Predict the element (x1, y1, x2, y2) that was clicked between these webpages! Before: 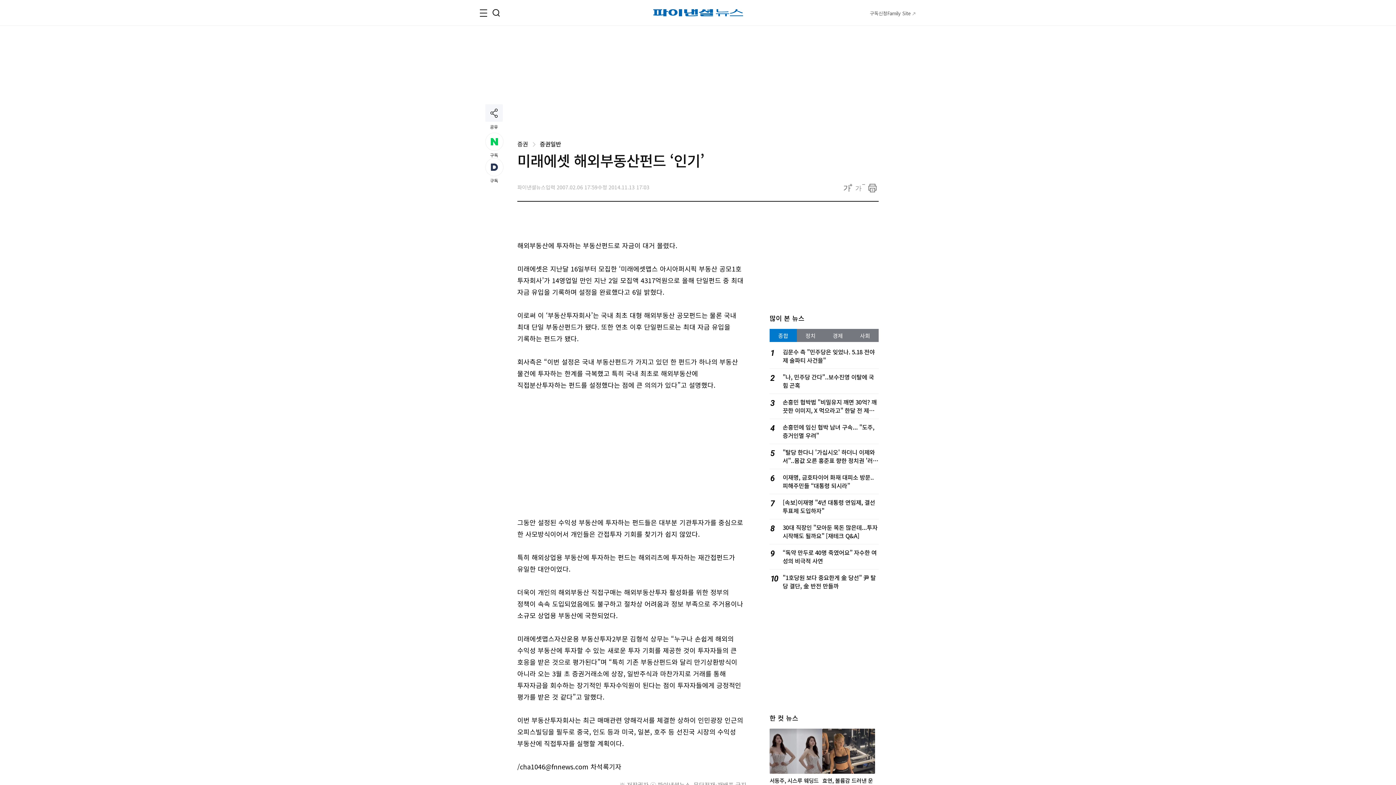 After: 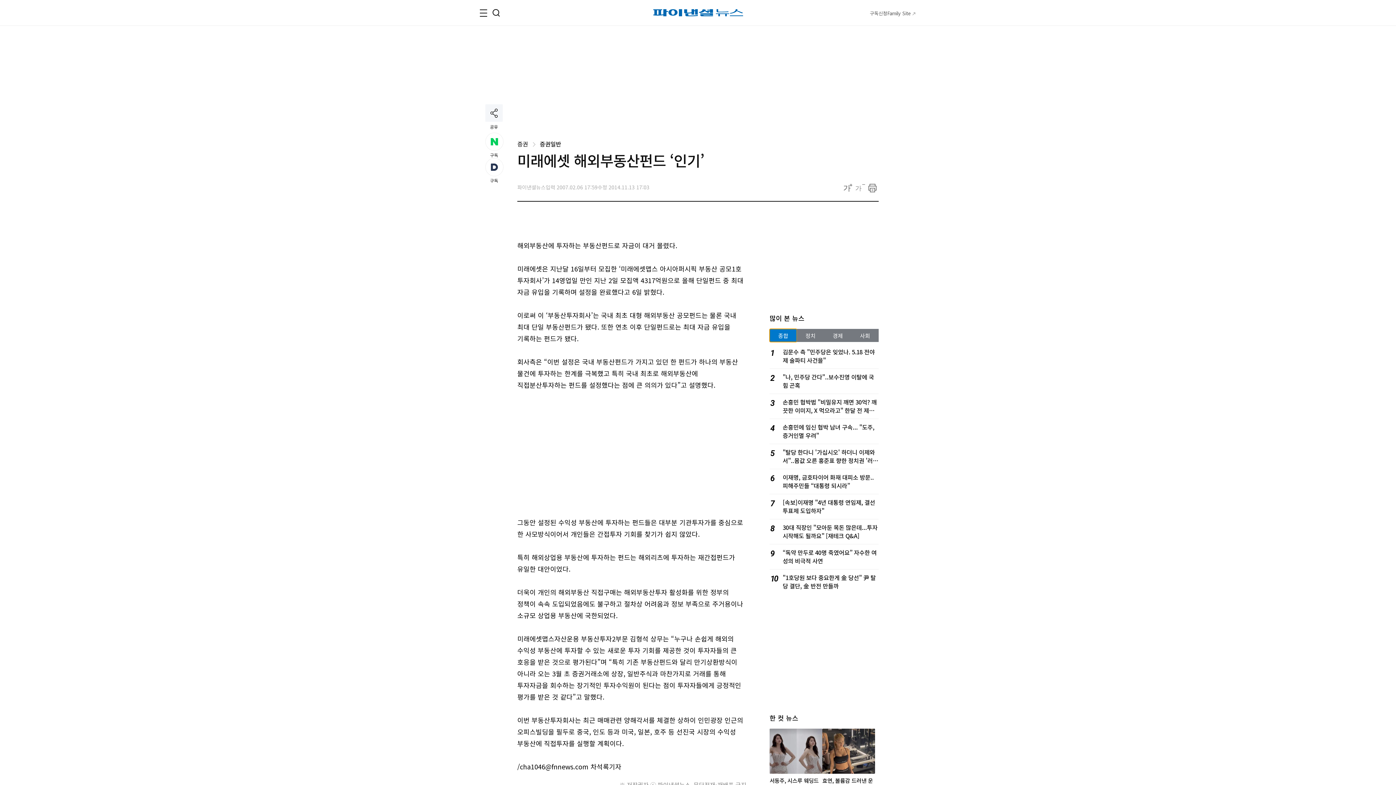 Action: bbox: (769, 329, 797, 342) label: 종합